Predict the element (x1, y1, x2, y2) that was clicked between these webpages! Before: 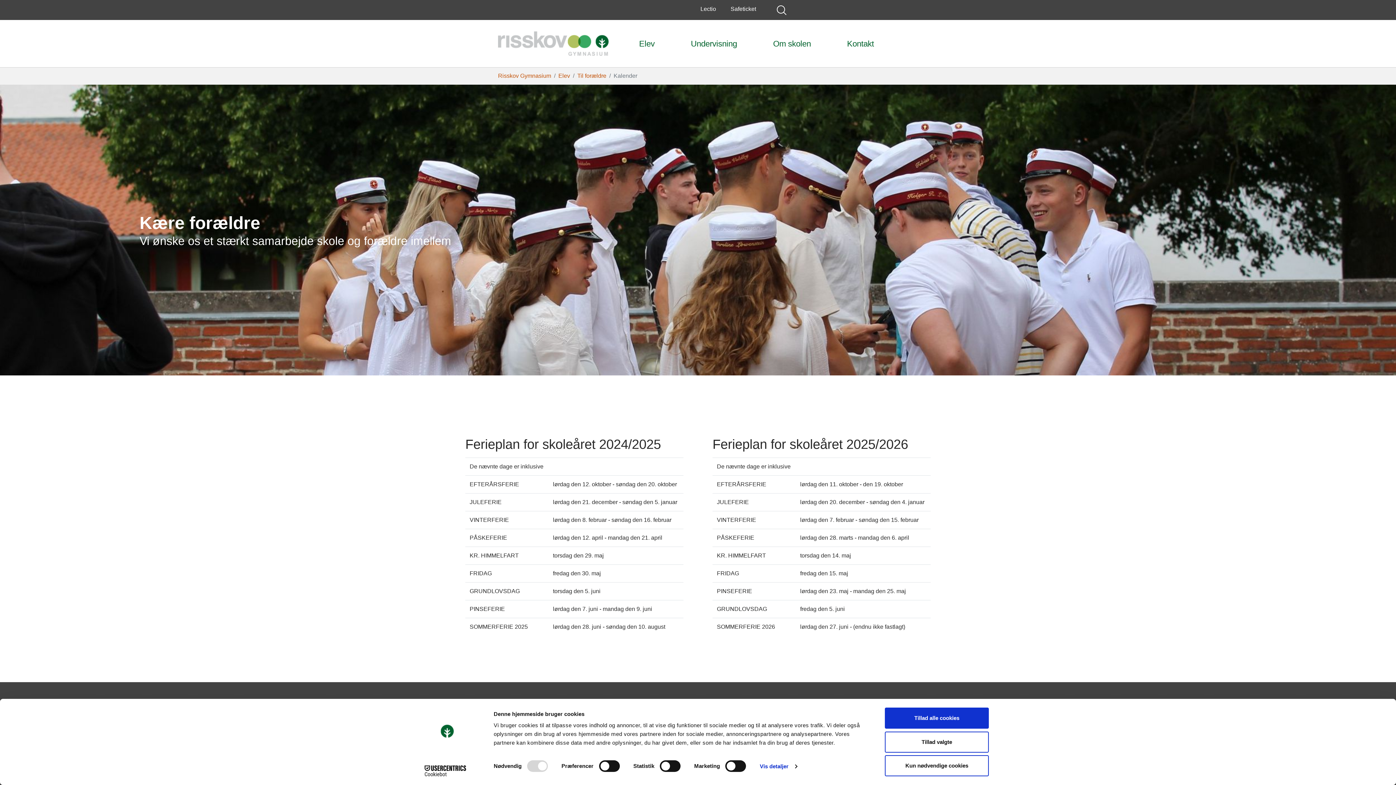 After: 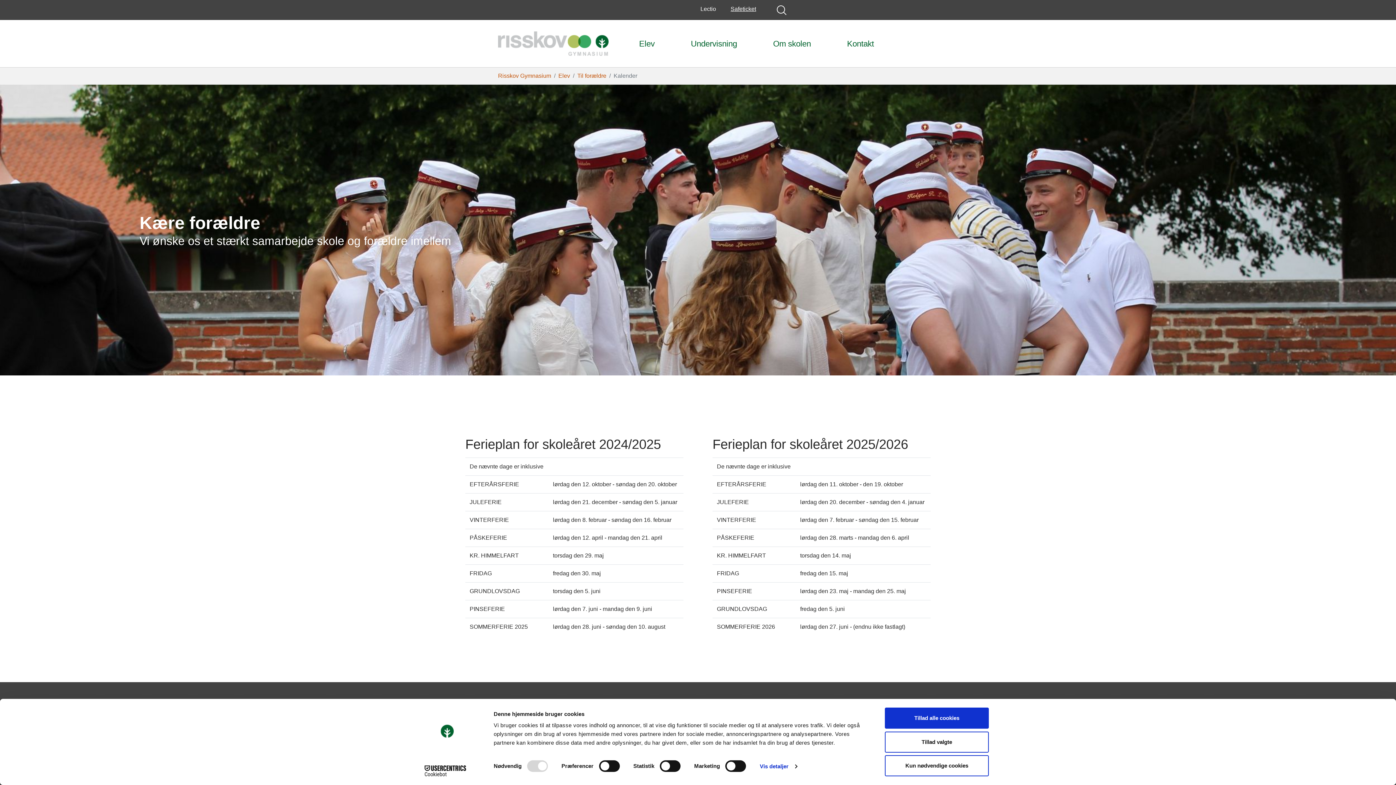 Action: bbox: (730, 2, 756, 15) label: Safeticket